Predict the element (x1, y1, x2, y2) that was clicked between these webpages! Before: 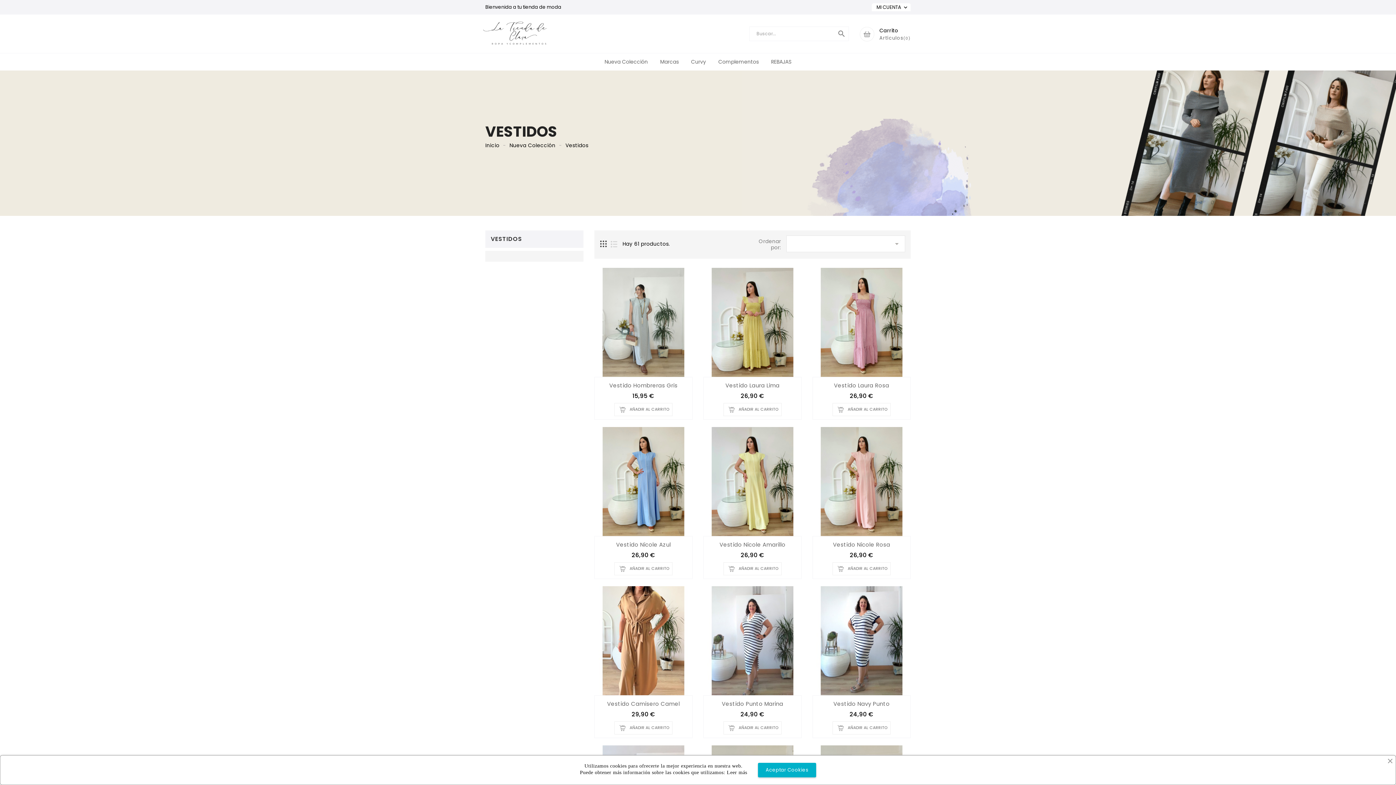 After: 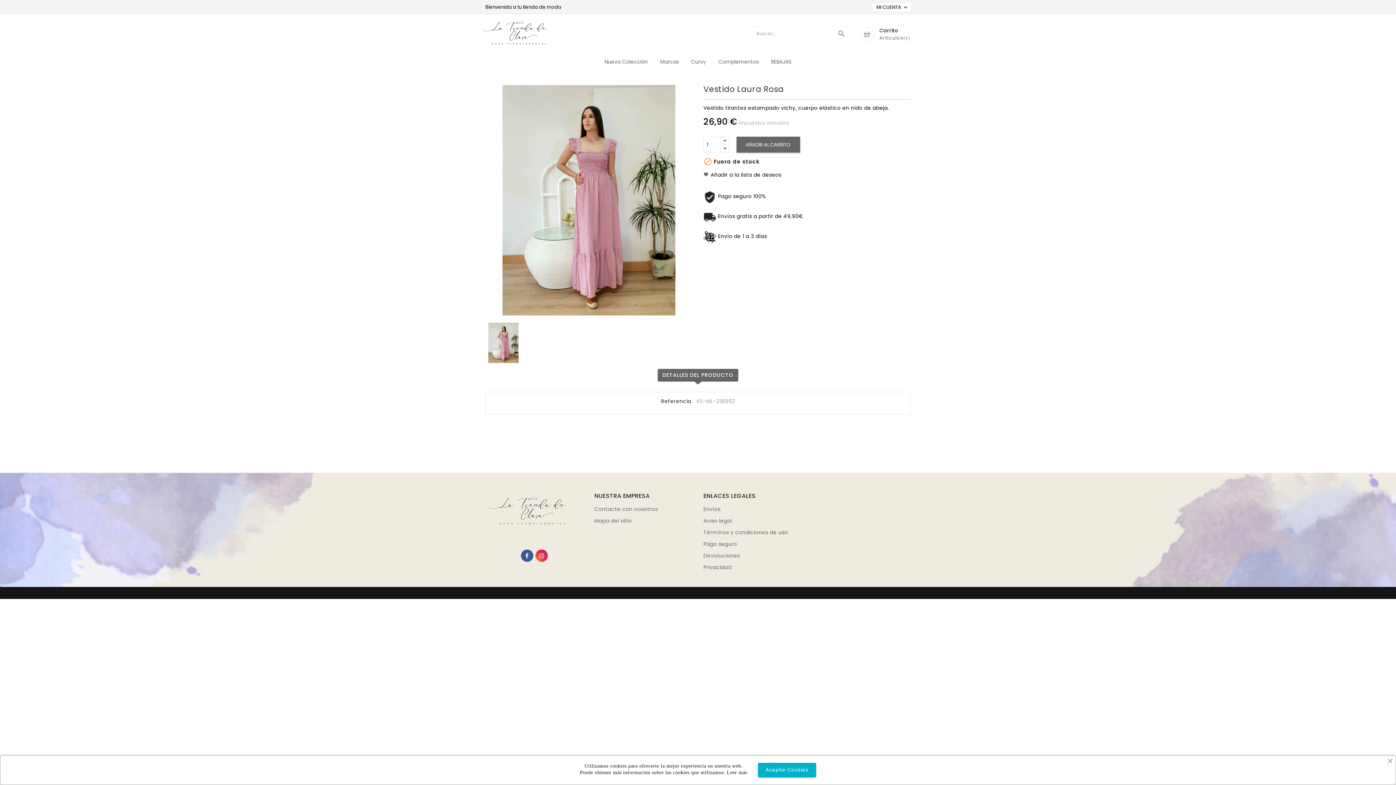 Action: bbox: (812, 268, 910, 377)